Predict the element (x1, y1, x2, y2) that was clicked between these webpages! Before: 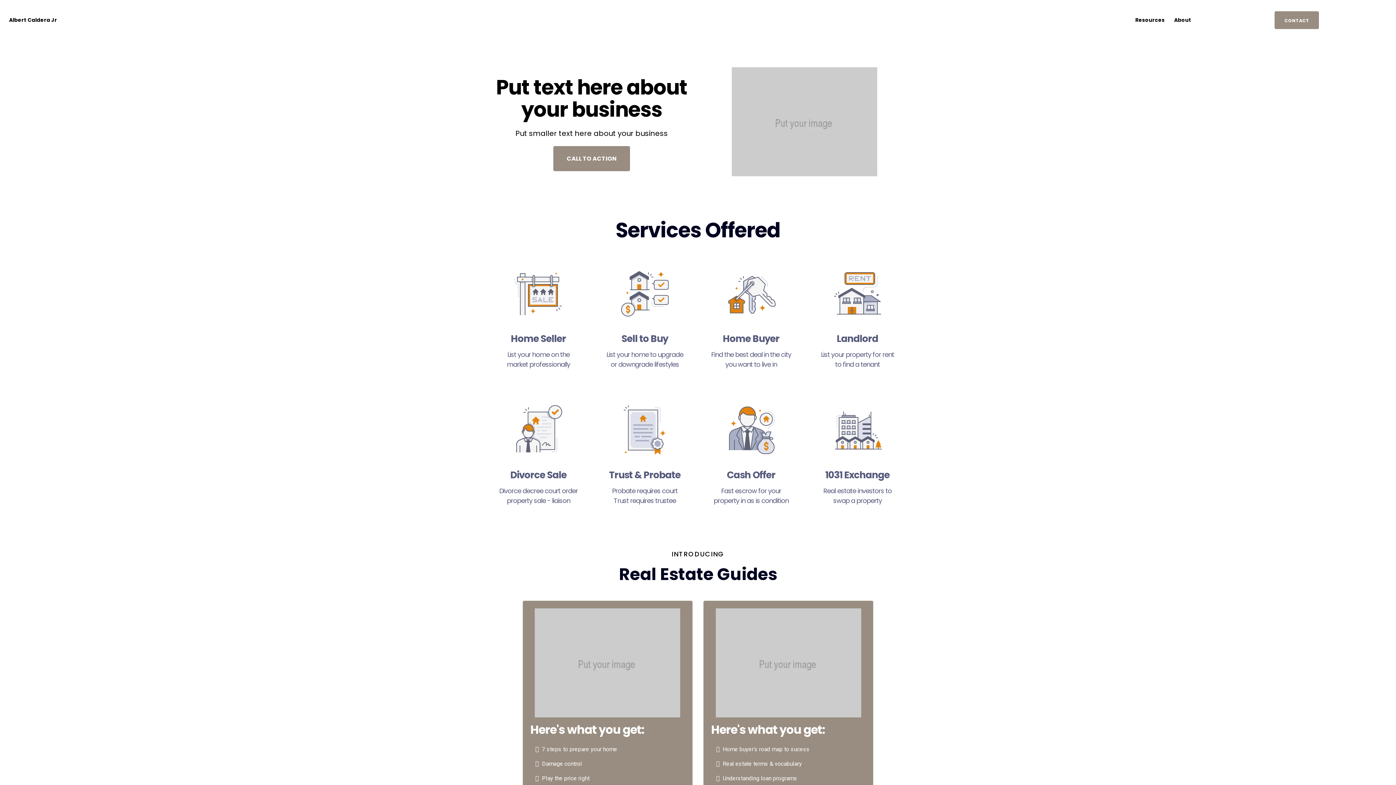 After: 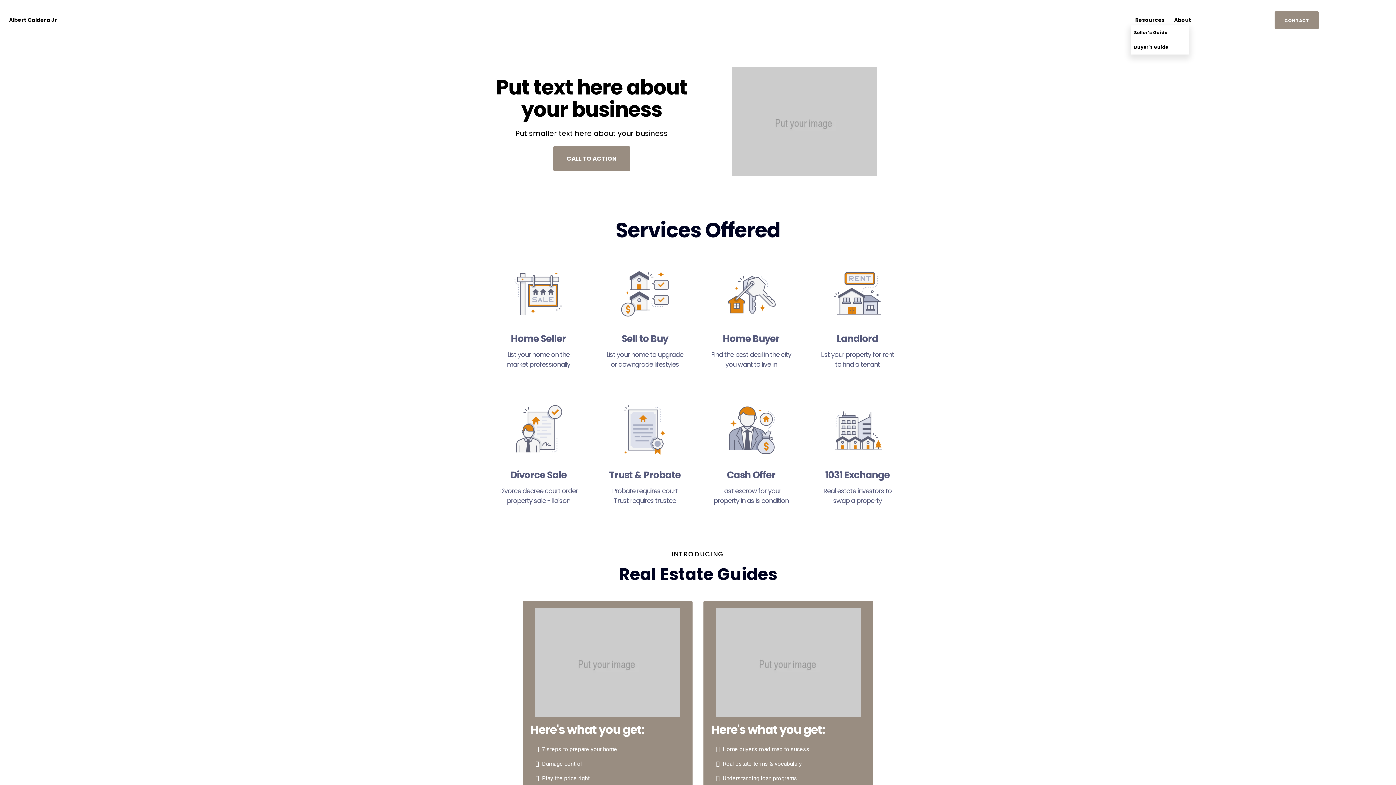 Action: bbox: (1130, 14, 1169, 25) label: Resources